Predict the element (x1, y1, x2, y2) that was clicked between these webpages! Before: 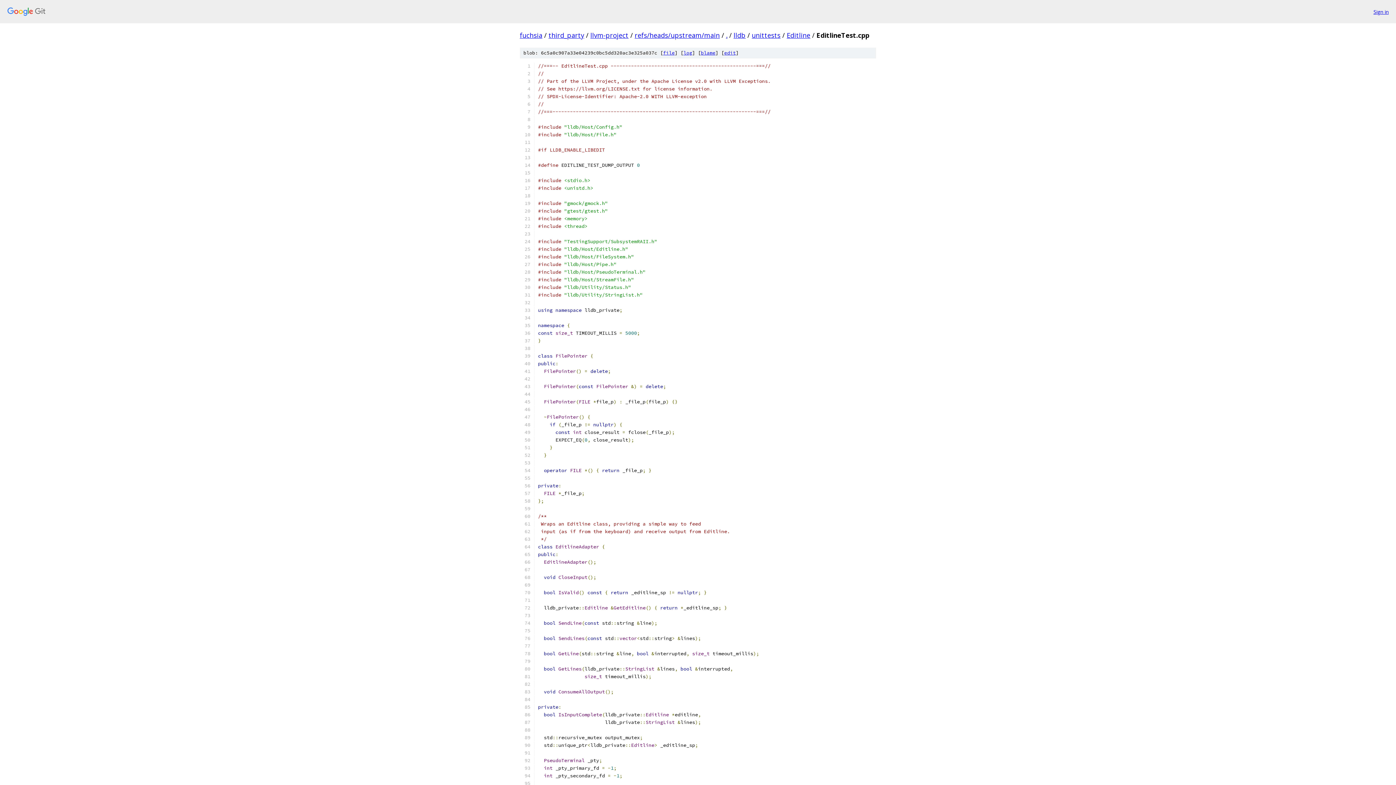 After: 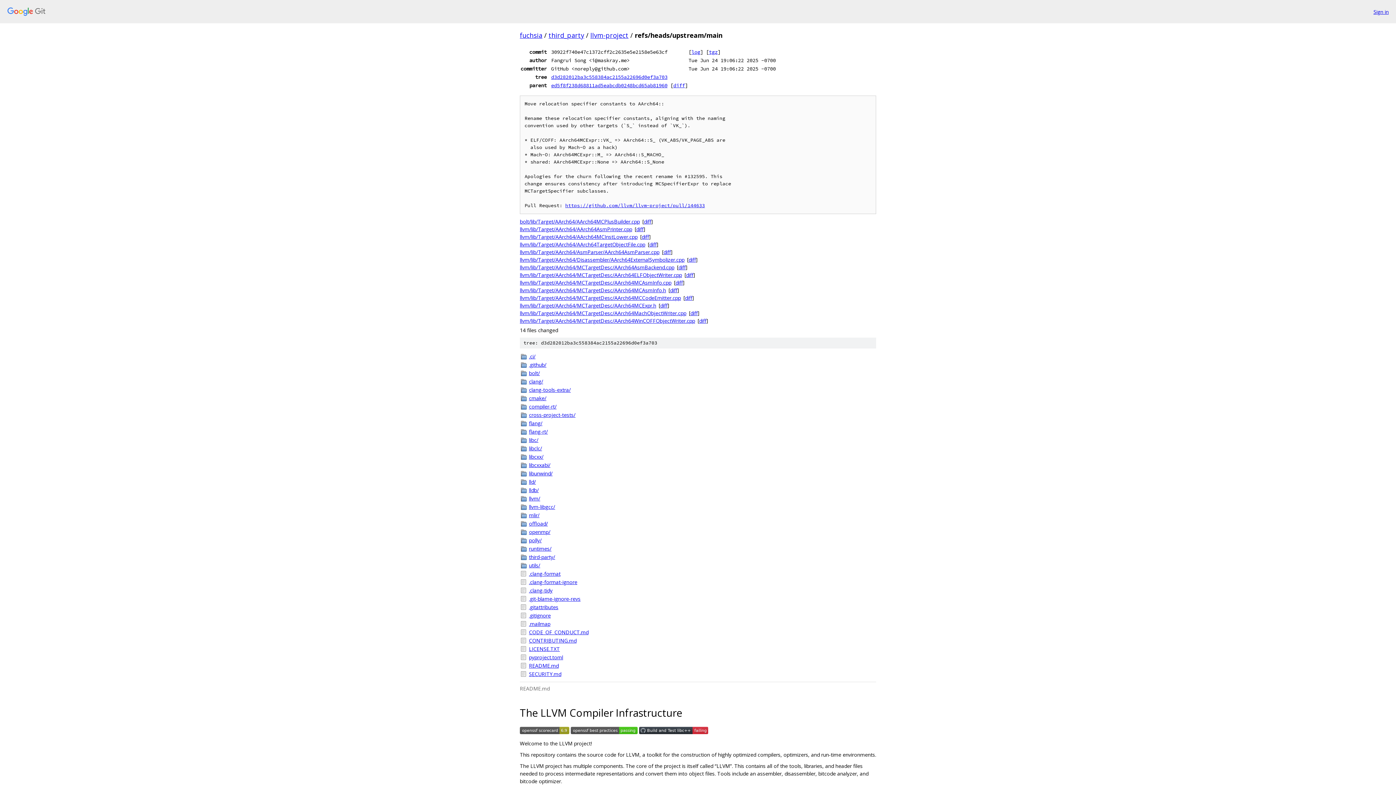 Action: bbox: (634, 30, 720, 39) label: refs/heads/upstream/main